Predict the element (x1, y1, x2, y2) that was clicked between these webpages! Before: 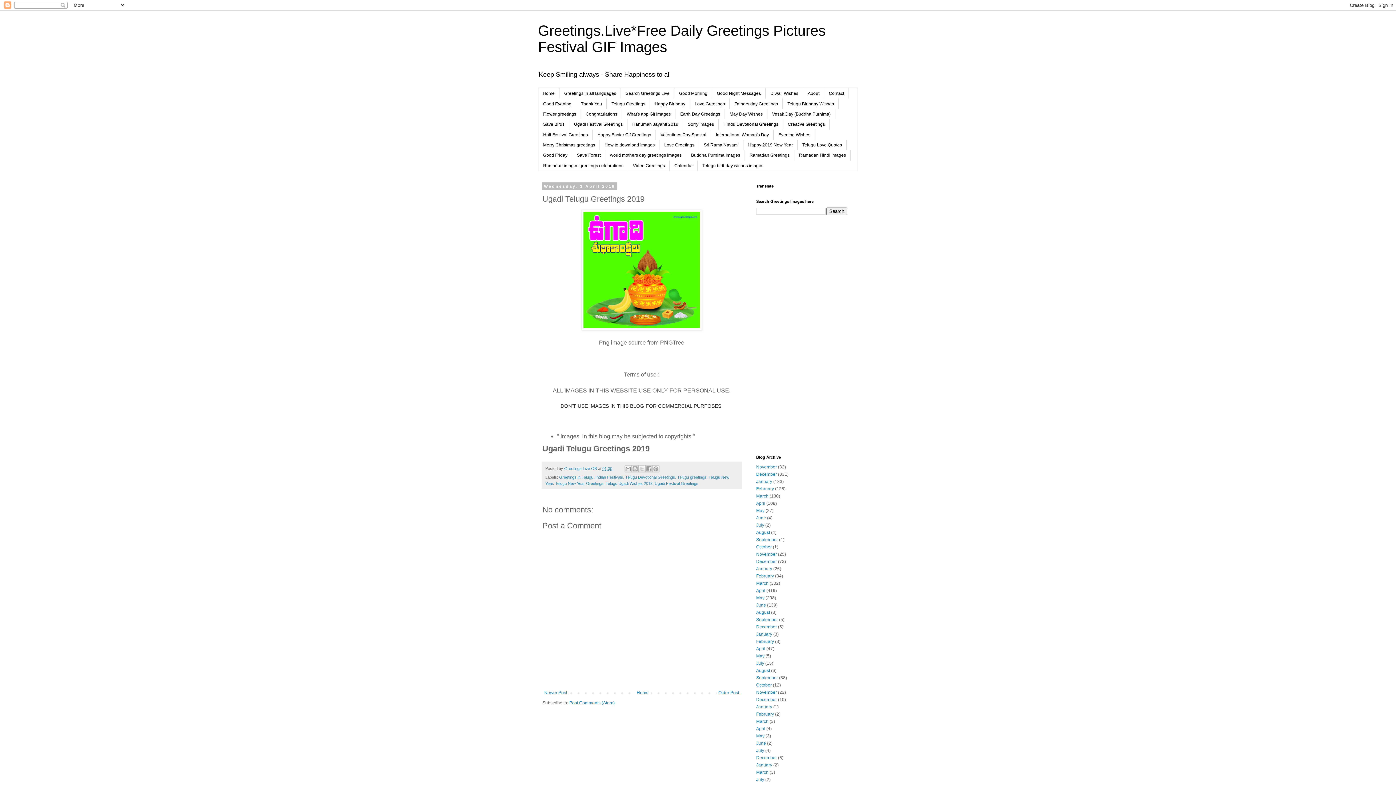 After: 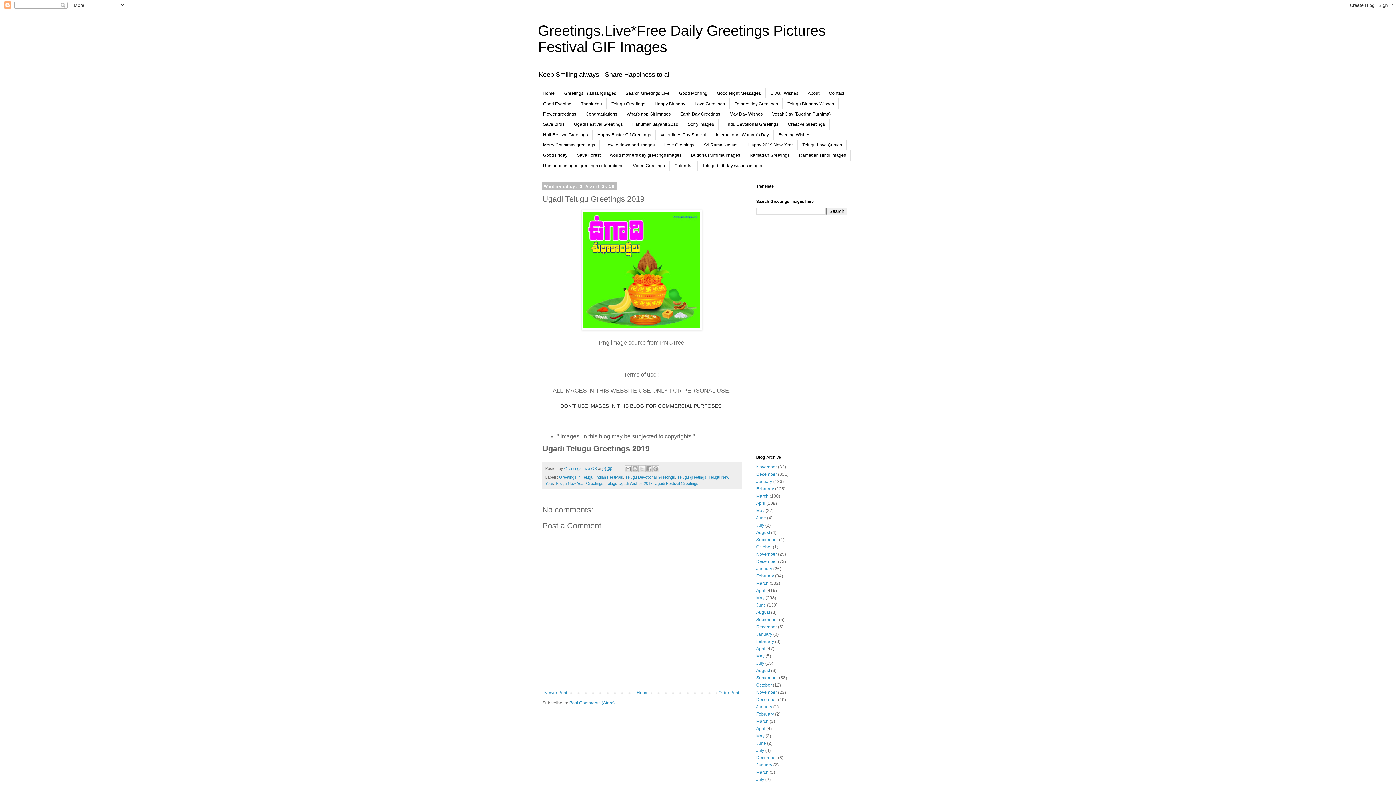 Action: bbox: (602, 466, 612, 470) label: 01:00